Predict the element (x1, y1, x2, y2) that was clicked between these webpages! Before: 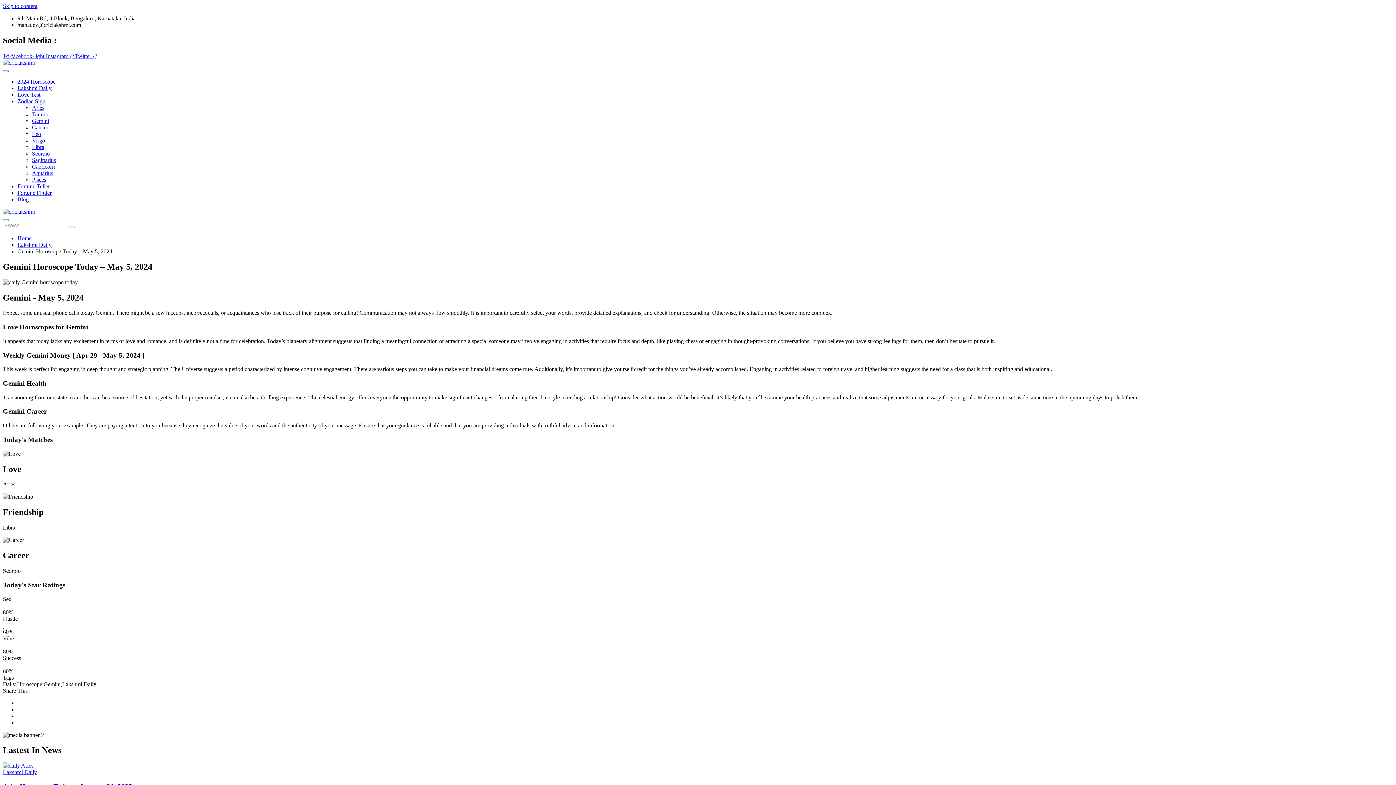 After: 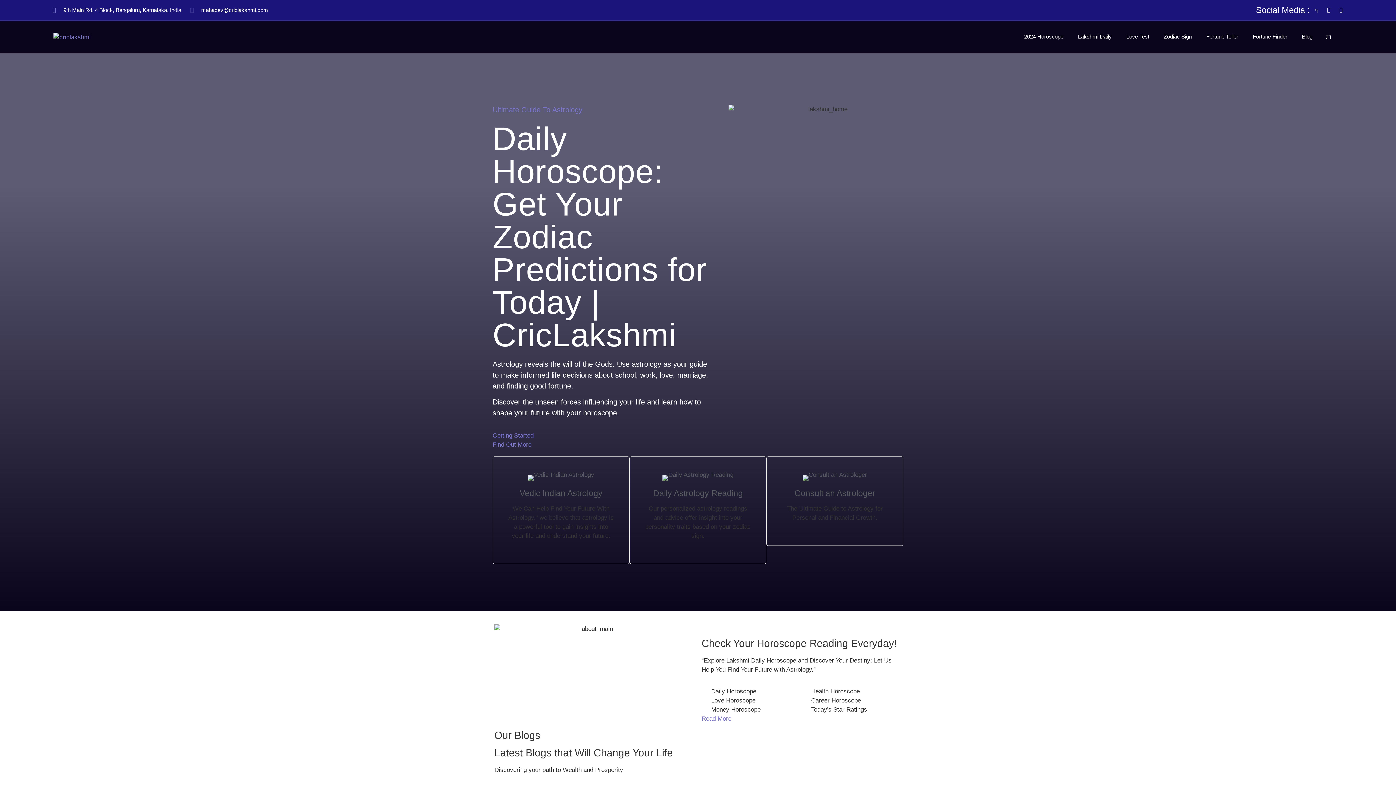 Action: bbox: (2, 208, 34, 214) label: Home Link